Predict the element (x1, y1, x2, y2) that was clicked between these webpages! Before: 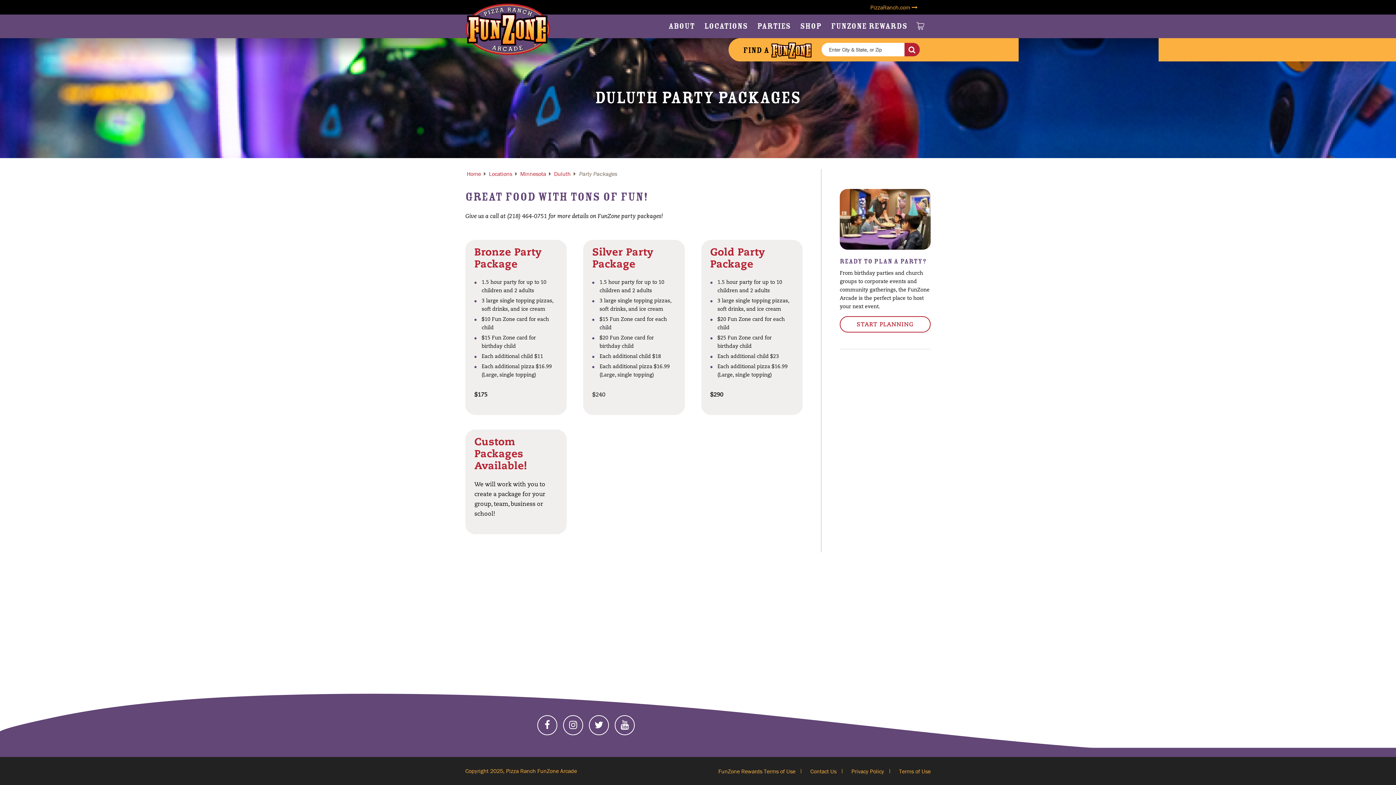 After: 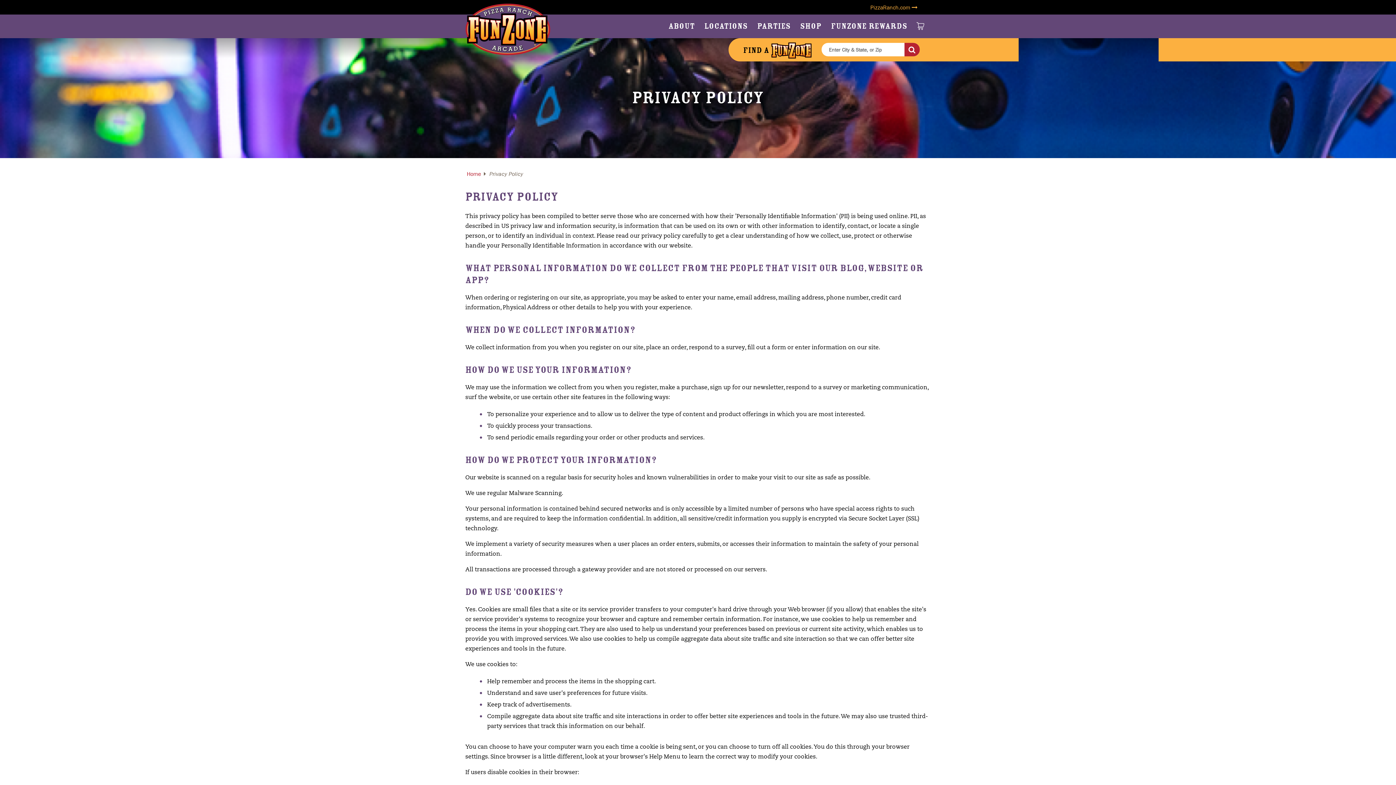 Action: label: Privacy Policy bbox: (851, 767, 884, 775)